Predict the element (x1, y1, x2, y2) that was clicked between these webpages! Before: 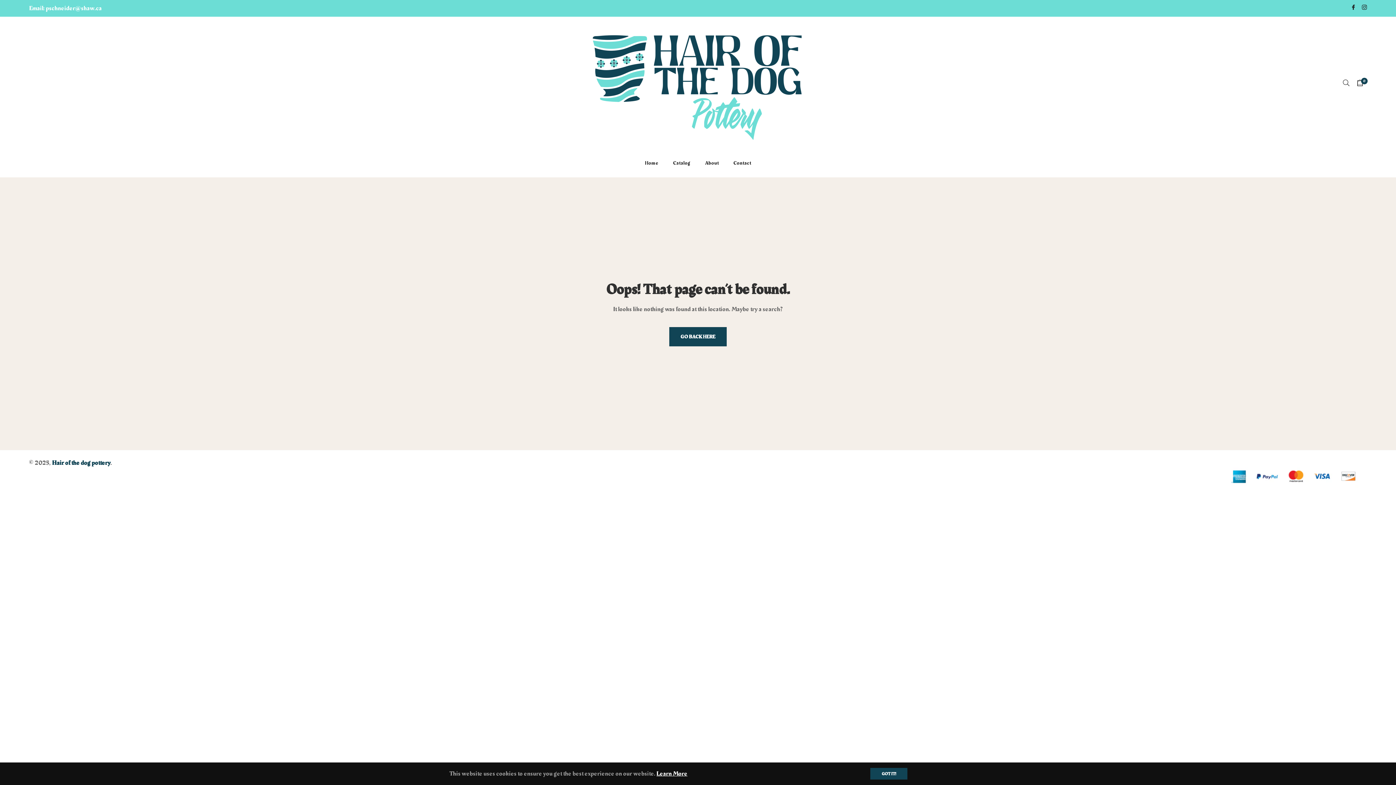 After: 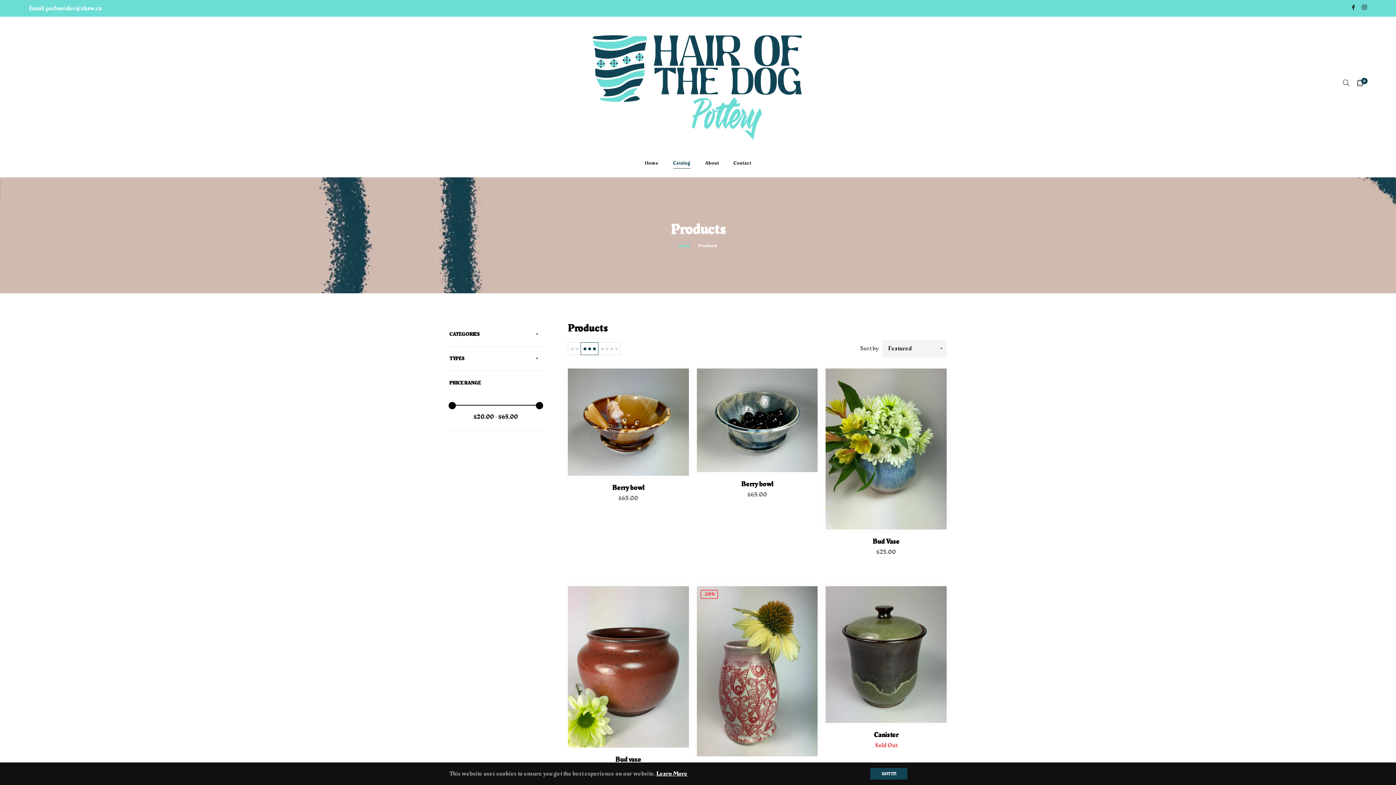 Action: label: GO BACK HERE bbox: (669, 327, 726, 346)